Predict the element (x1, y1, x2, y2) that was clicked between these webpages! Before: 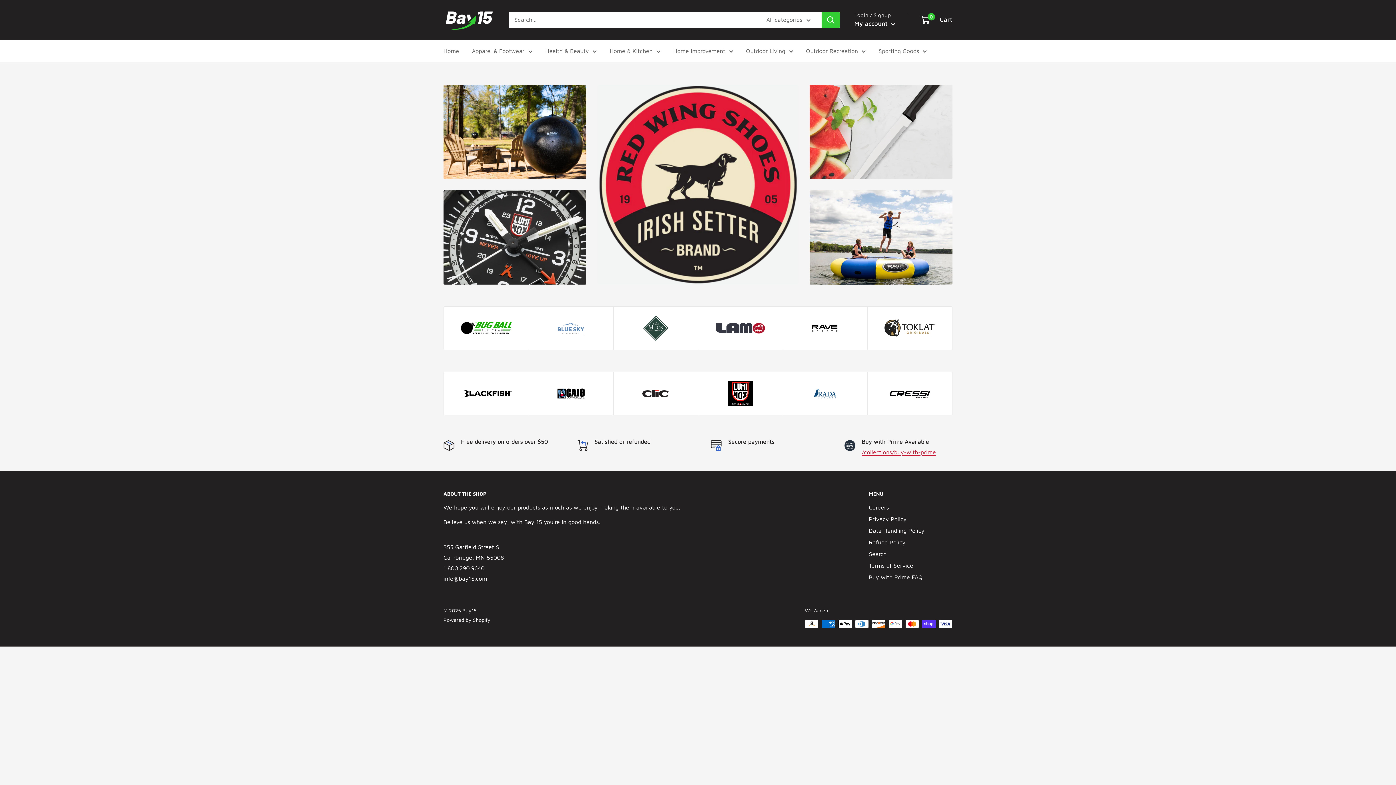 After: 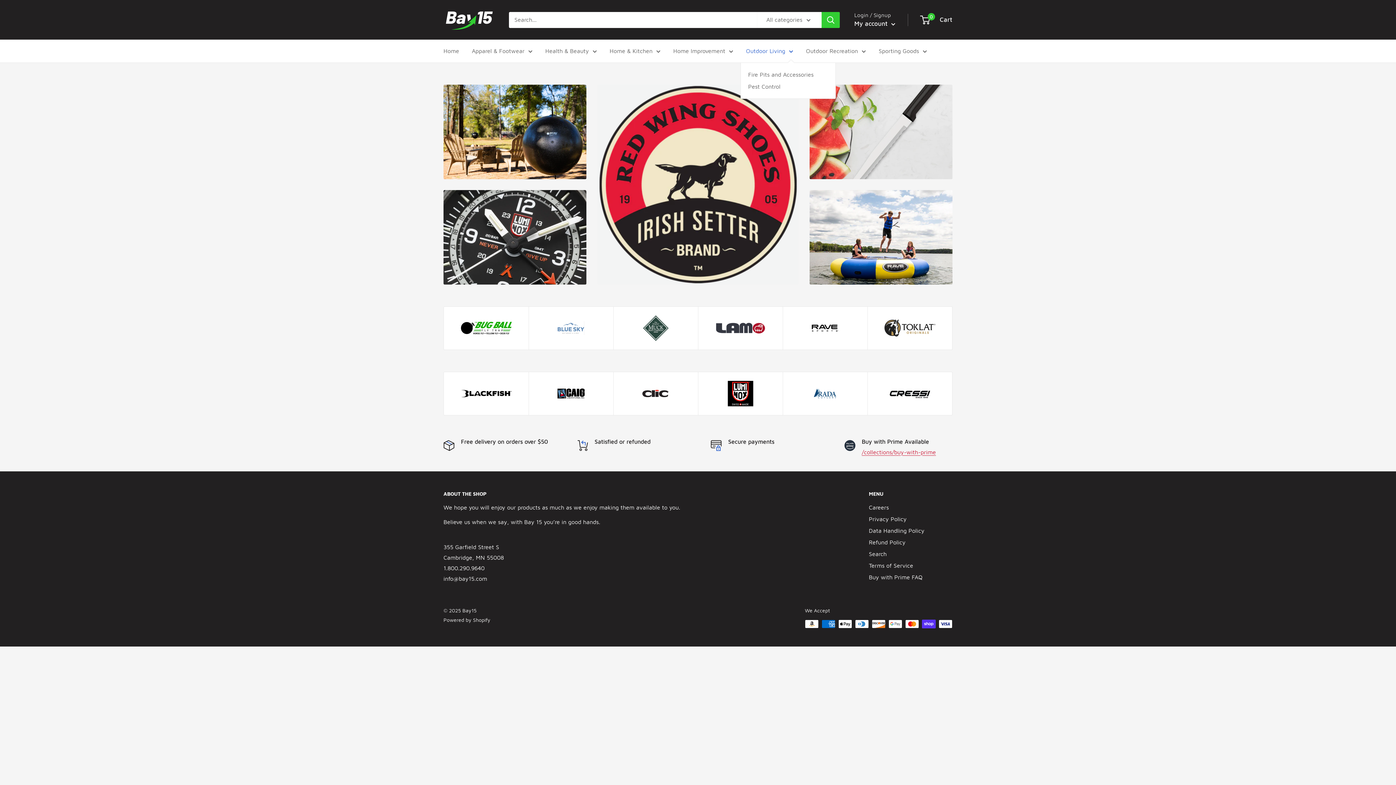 Action: bbox: (746, 45, 793, 56) label: Outdoor Living